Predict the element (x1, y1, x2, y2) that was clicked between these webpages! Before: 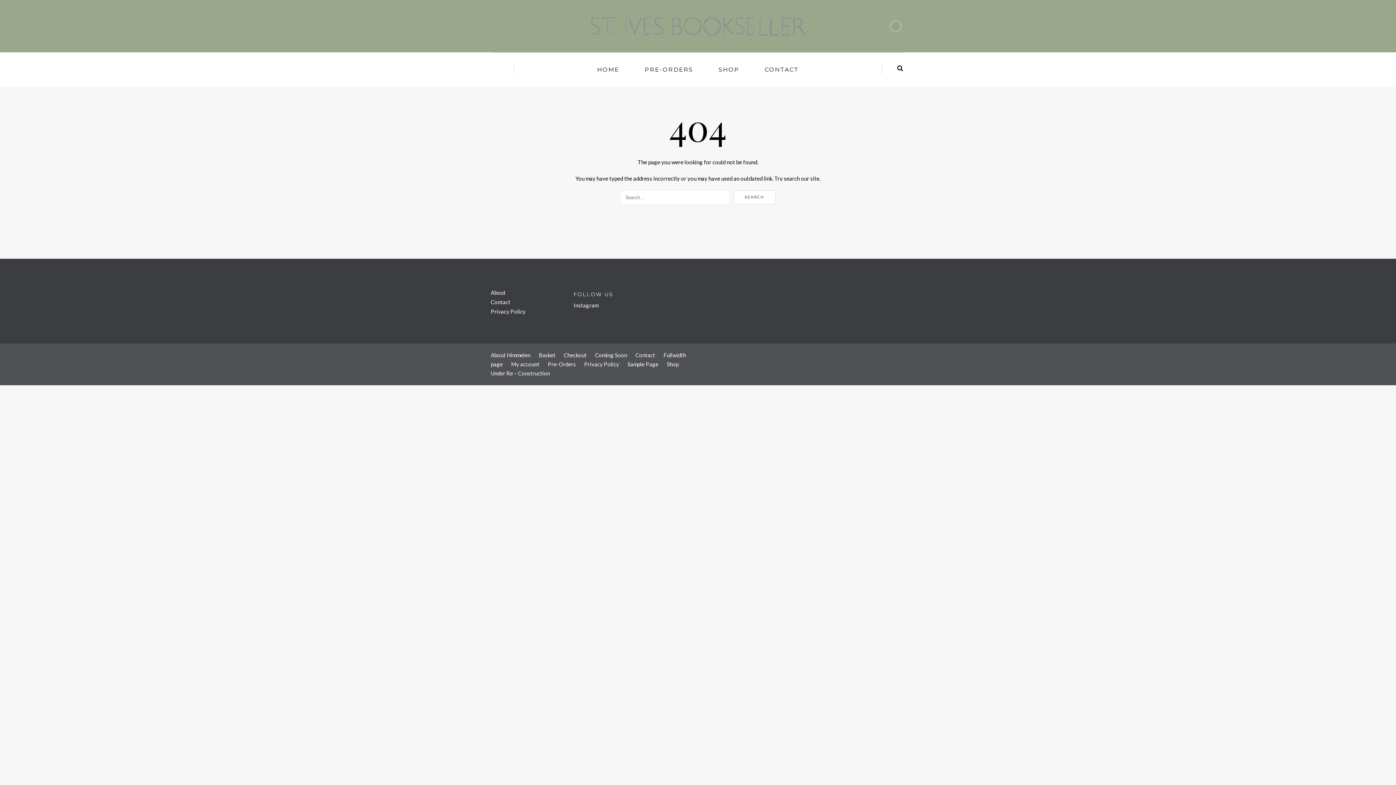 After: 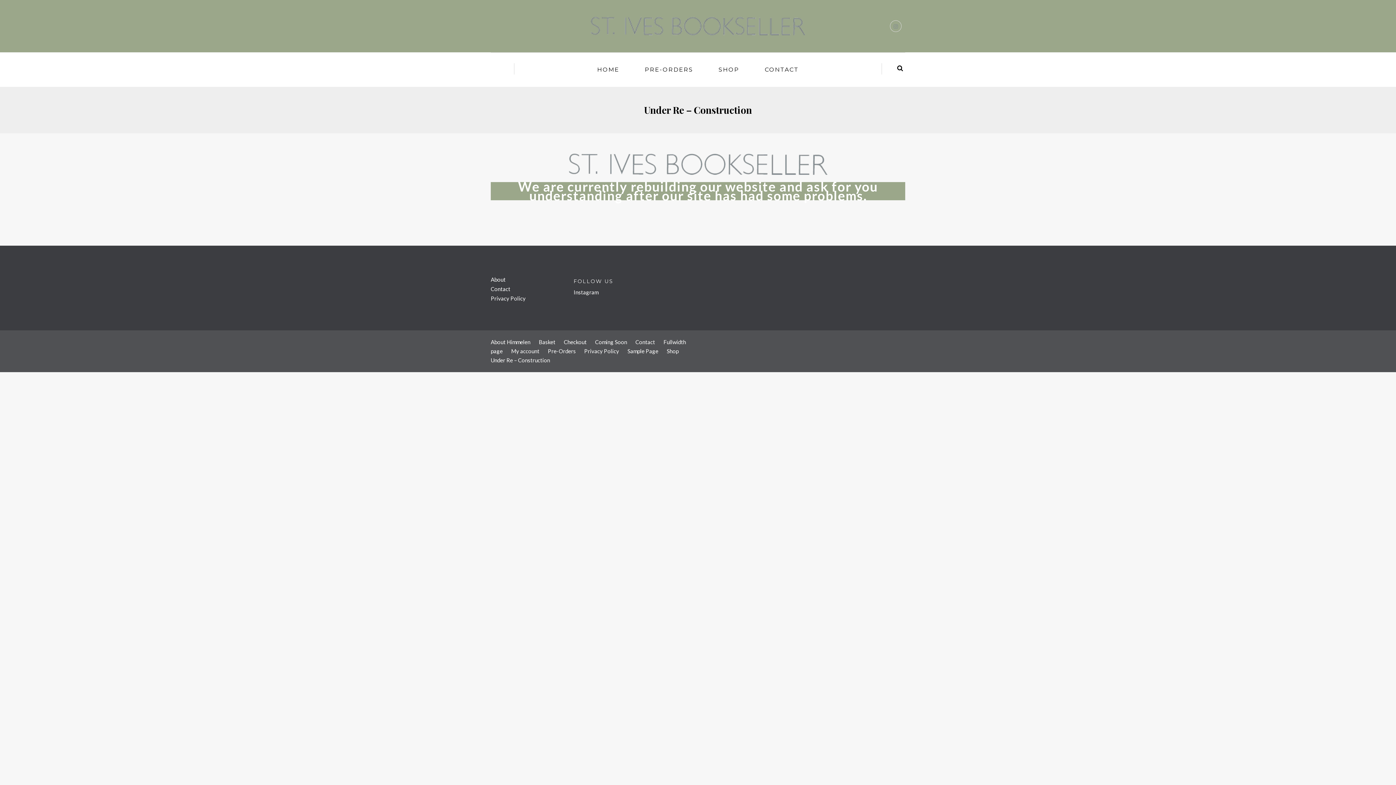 Action: label: Under Re – Construction bbox: (490, 370, 550, 376)